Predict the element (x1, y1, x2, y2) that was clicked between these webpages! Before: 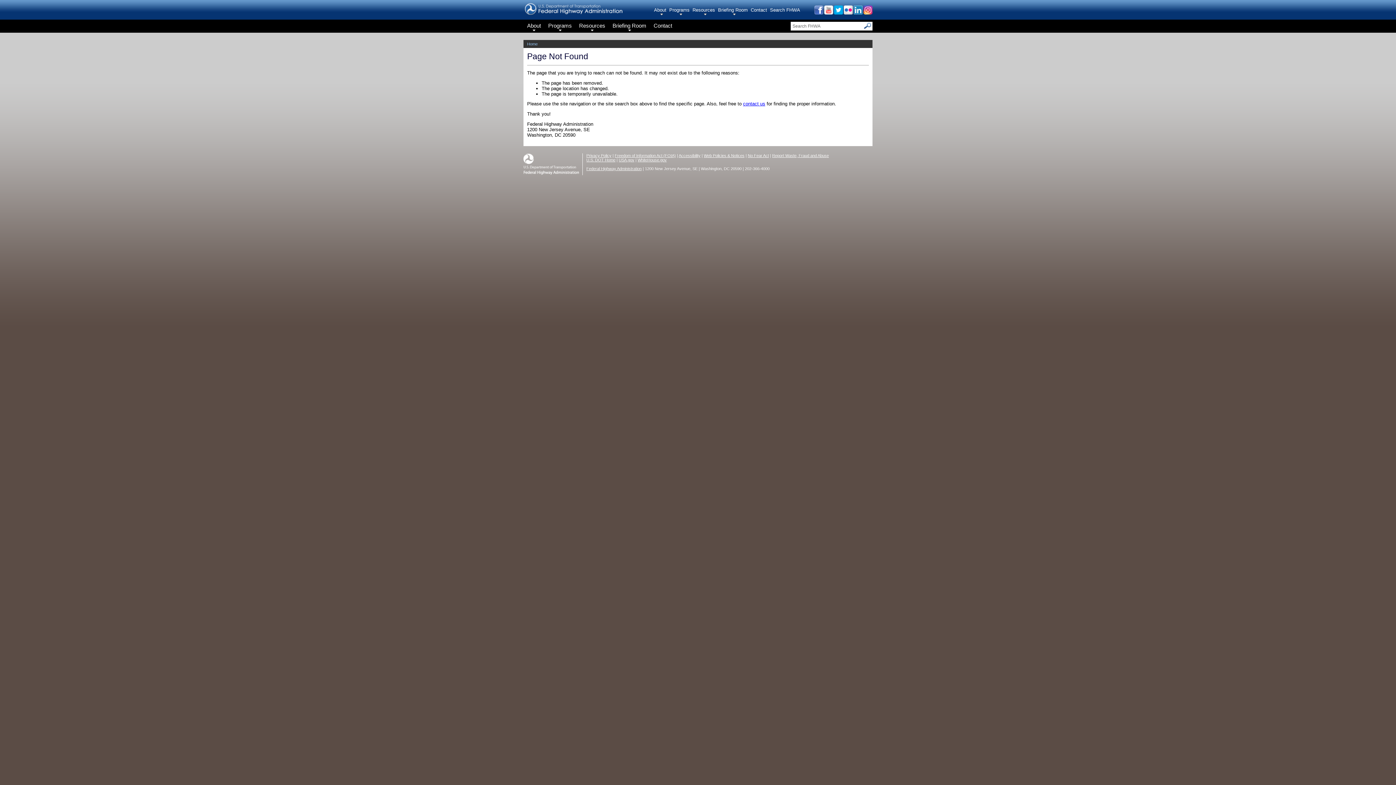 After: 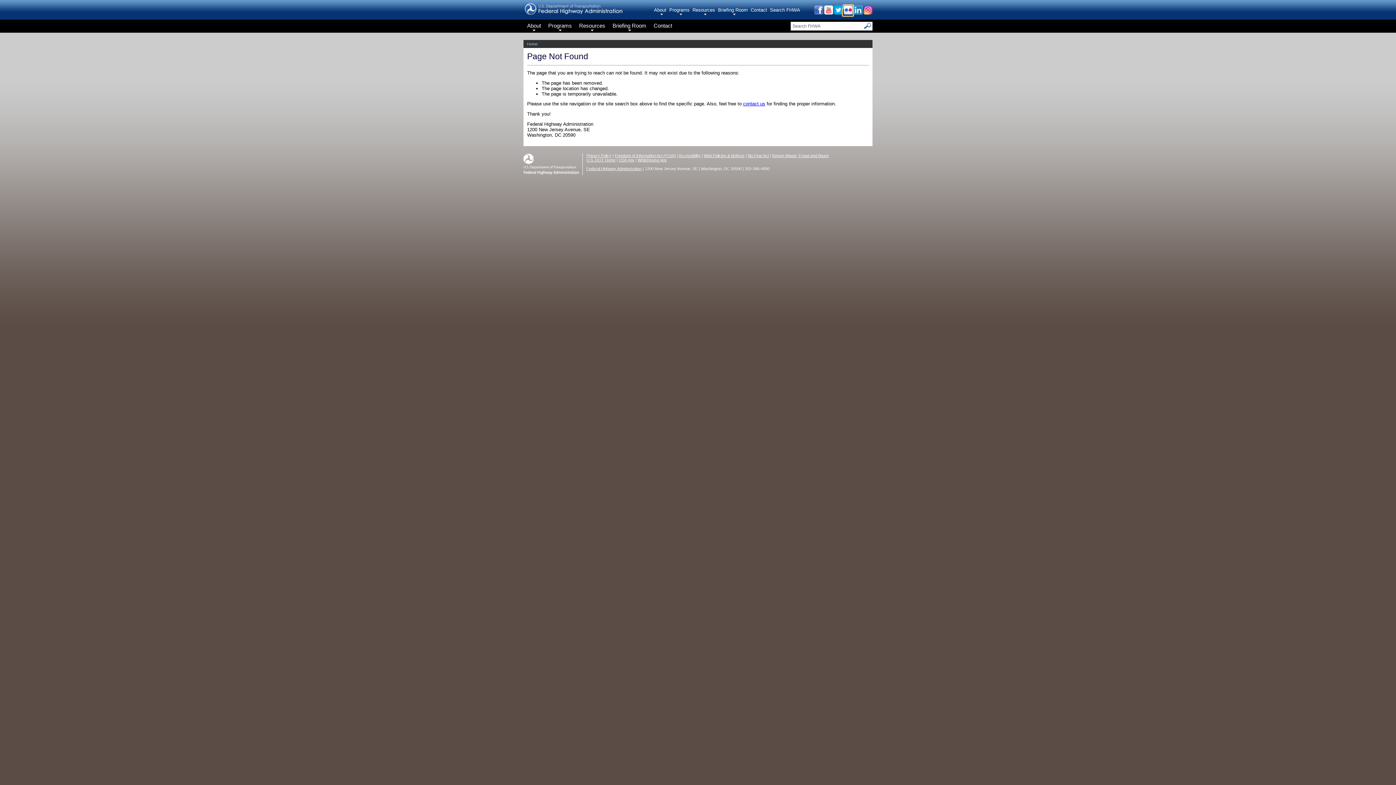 Action: bbox: (843, 9, 853, 15)